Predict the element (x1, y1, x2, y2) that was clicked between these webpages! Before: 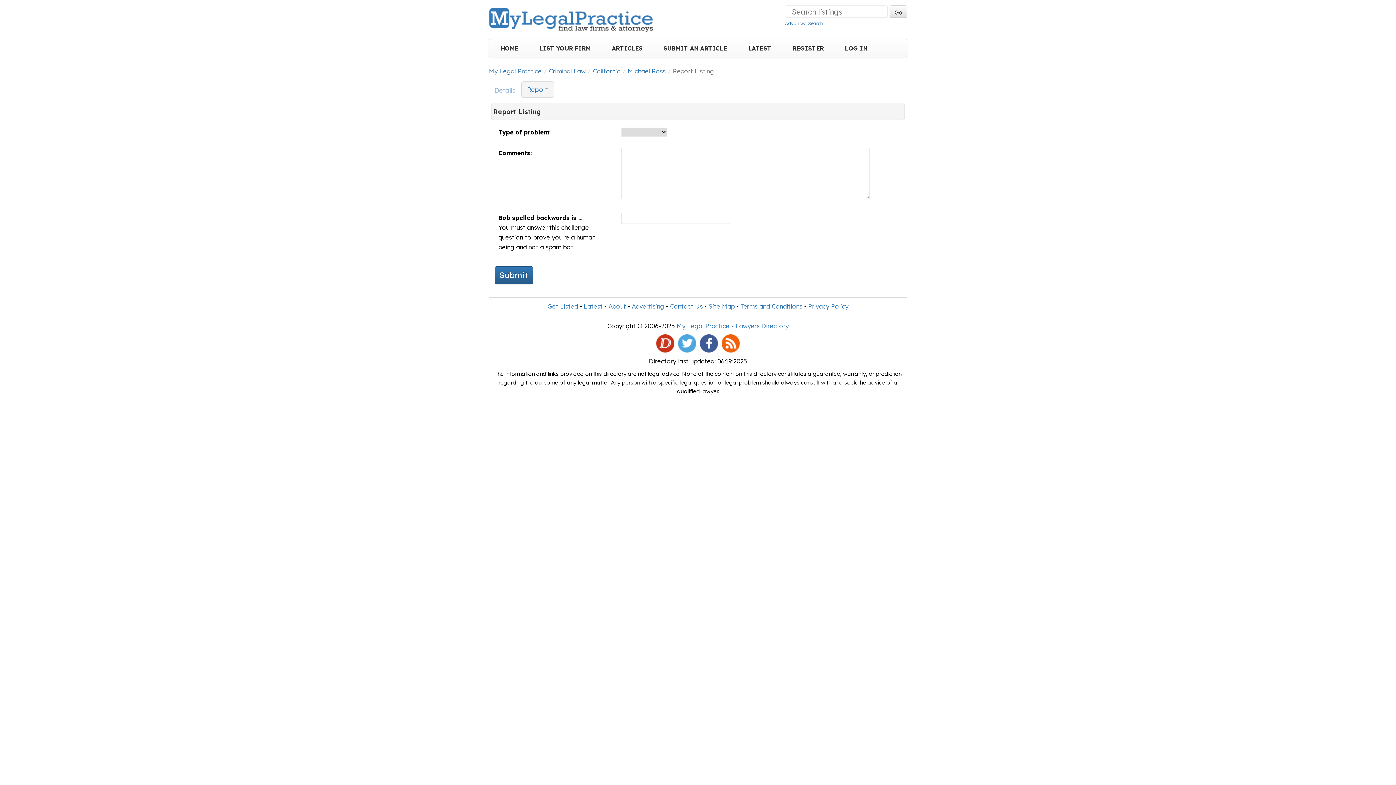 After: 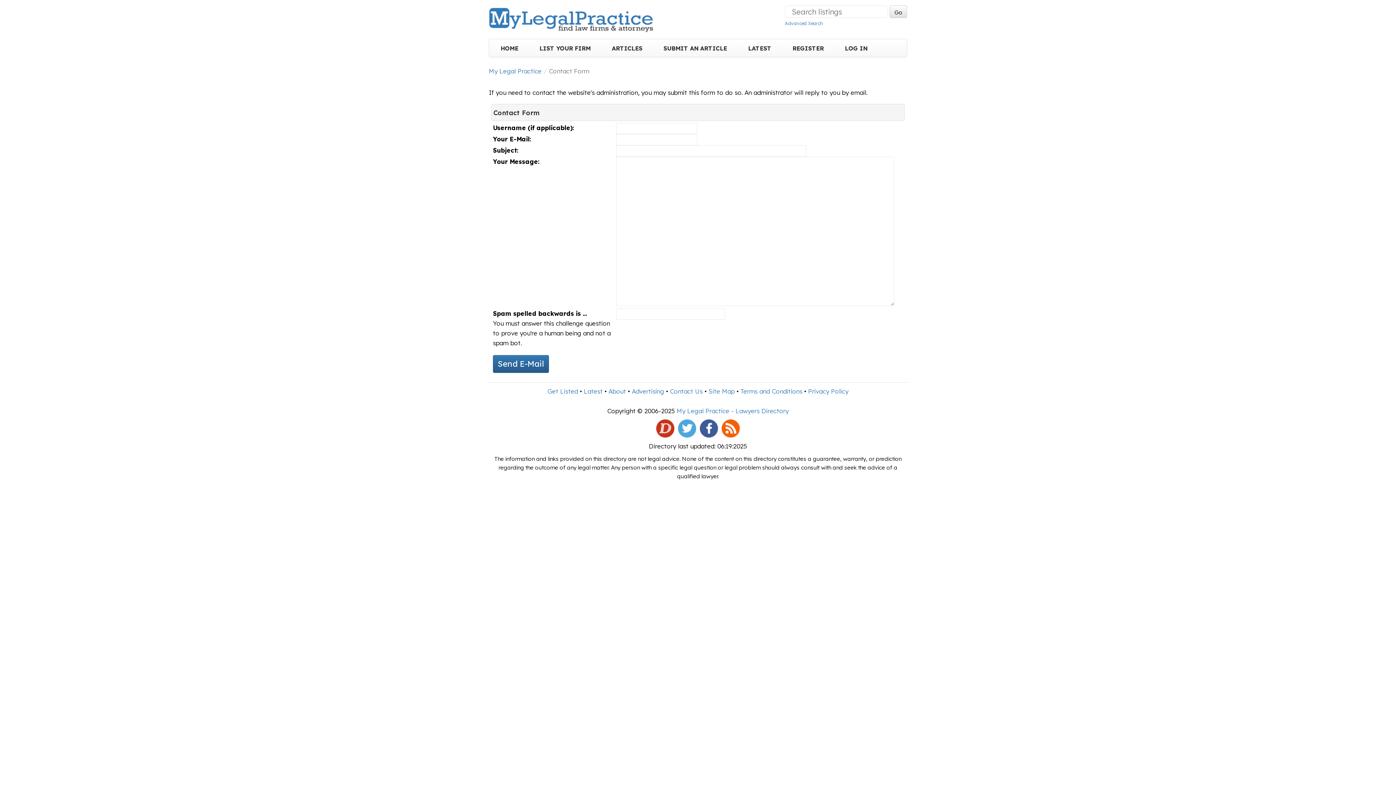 Action: bbox: (670, 302, 702, 310) label: Contact Us